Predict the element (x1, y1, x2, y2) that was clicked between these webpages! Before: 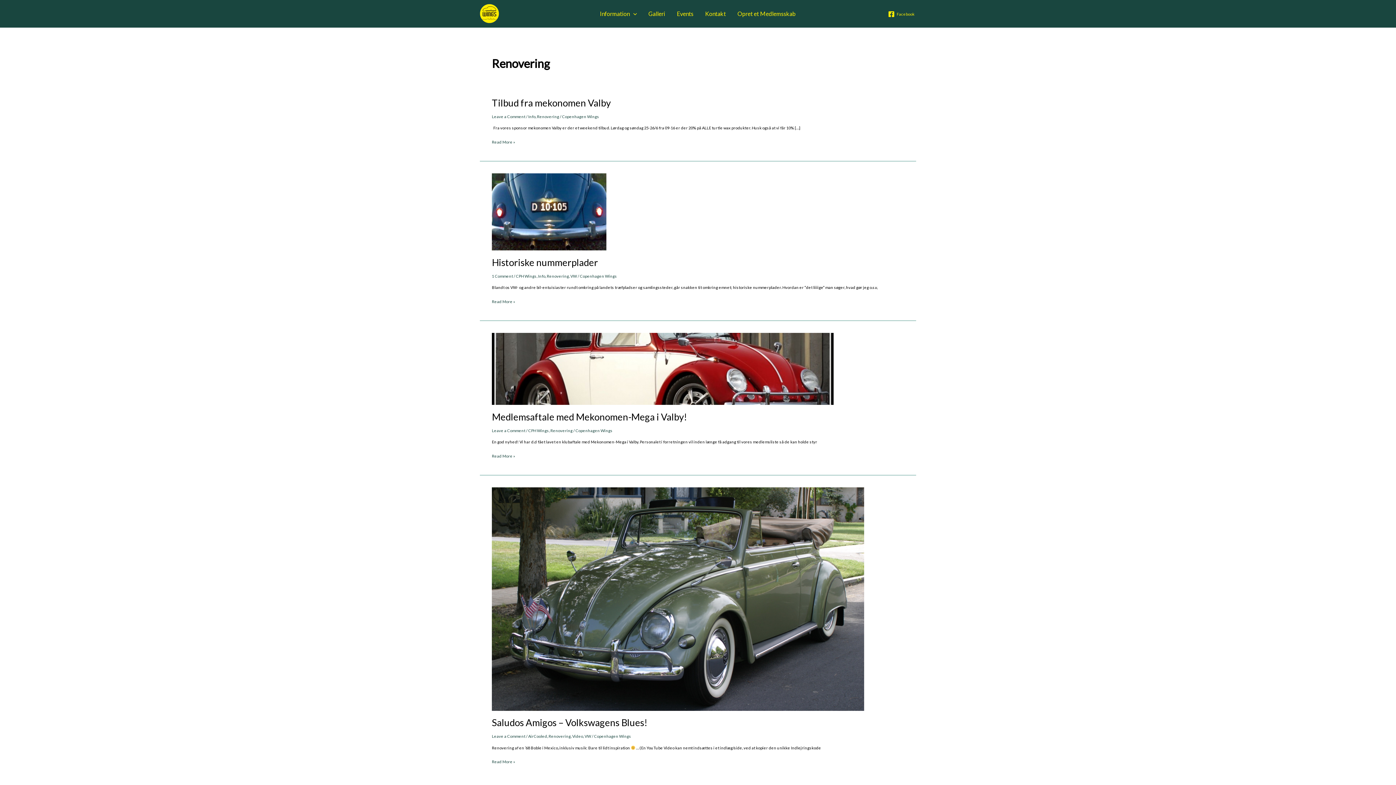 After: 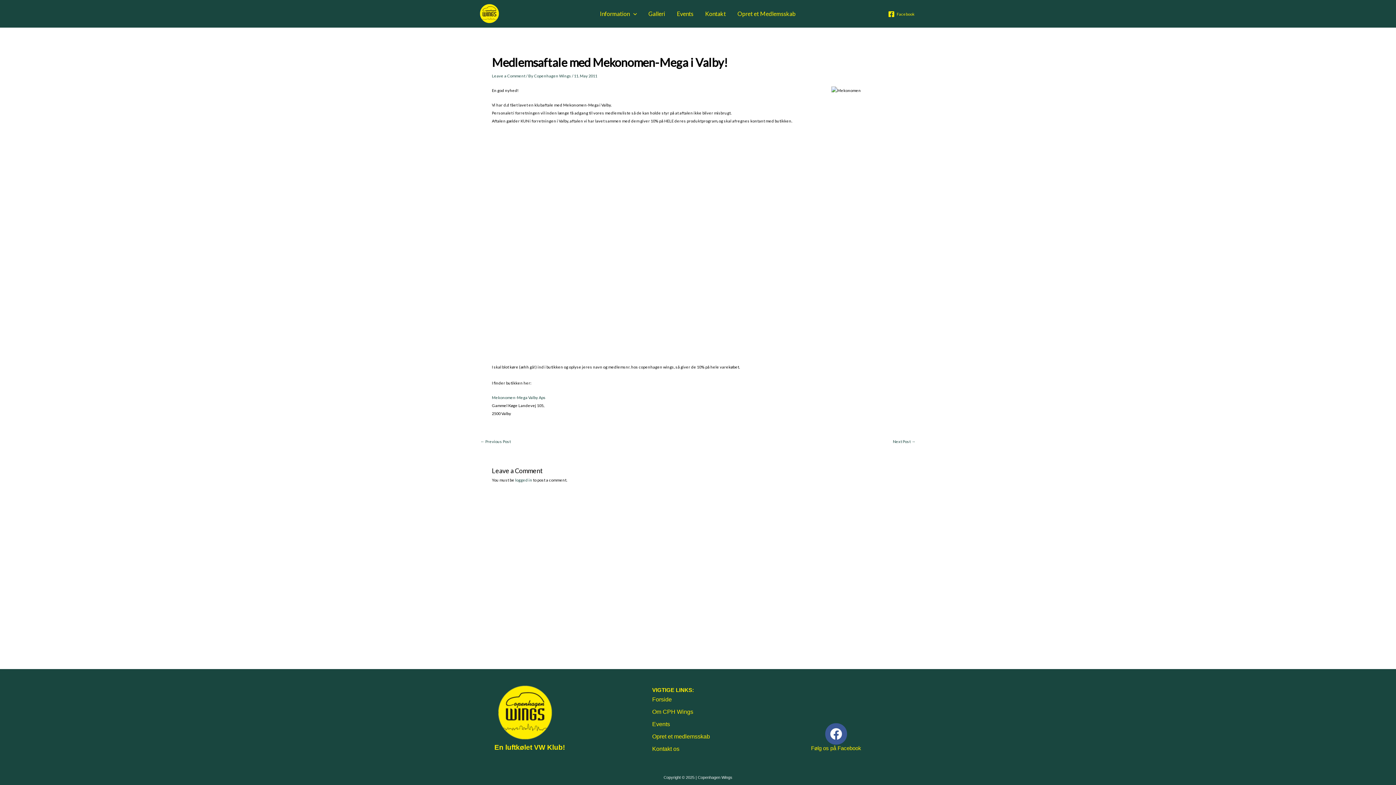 Action: label: Medlemsaftale med Mekonomen-Mega i Valby!
Read More » bbox: (492, 452, 515, 460)